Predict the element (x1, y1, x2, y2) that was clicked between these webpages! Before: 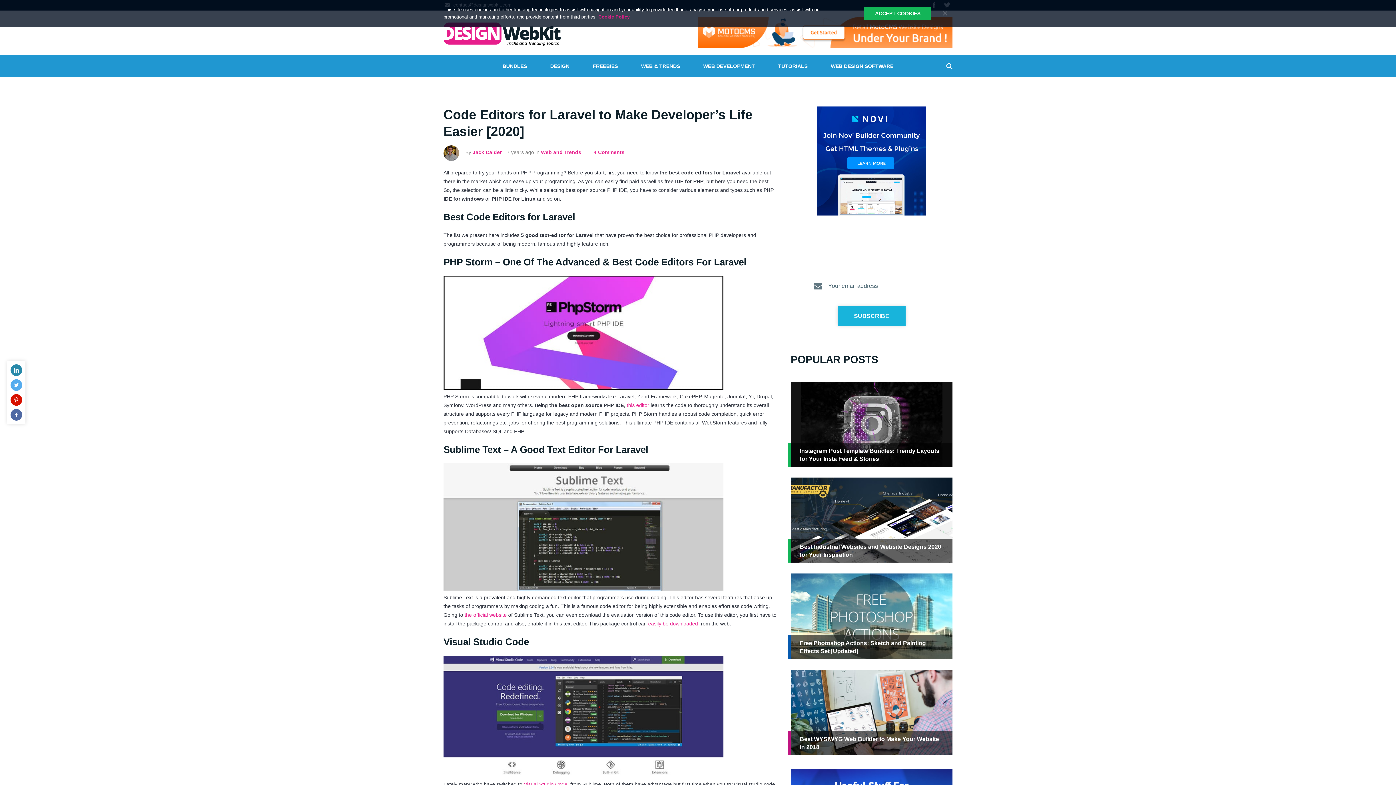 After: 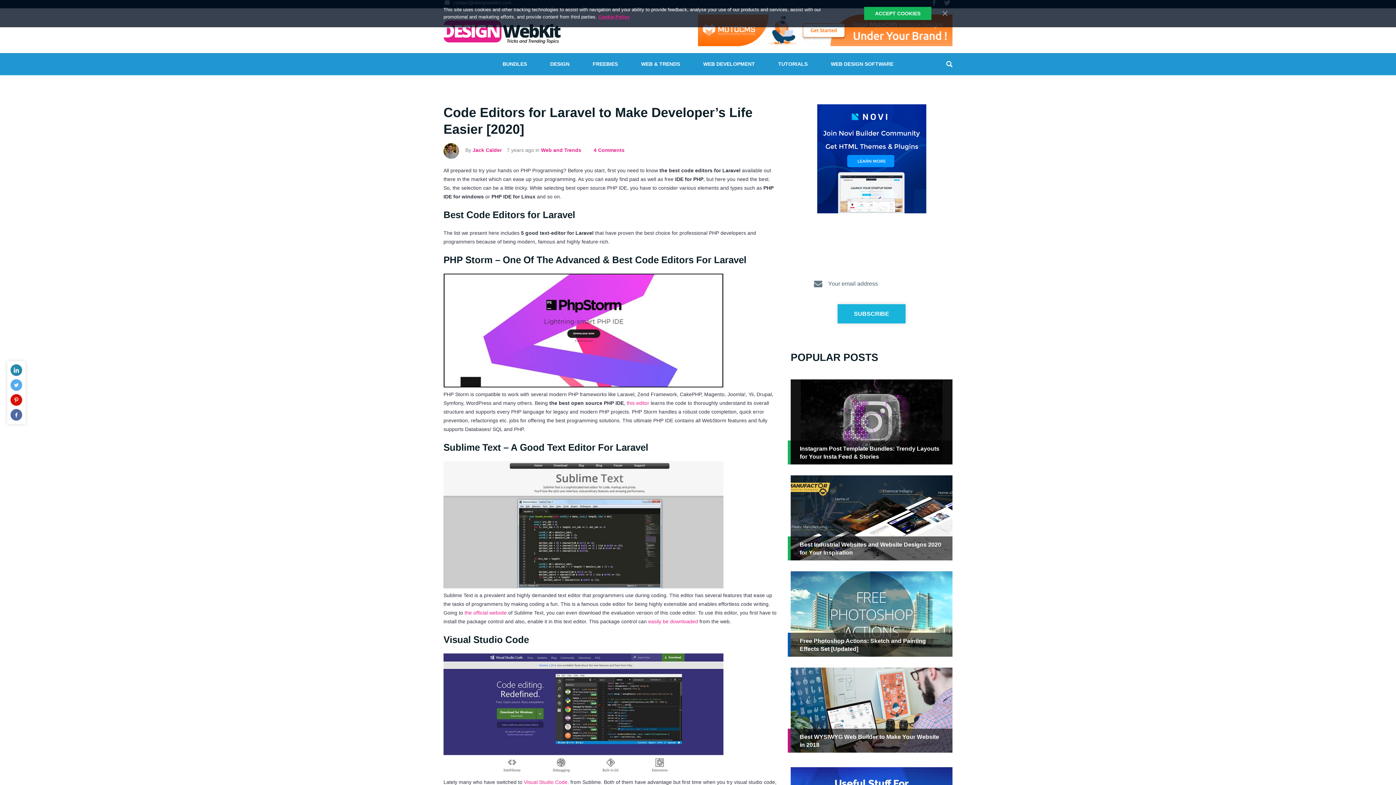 Action: bbox: (524, 781, 567, 787) label: Visual Studio Code